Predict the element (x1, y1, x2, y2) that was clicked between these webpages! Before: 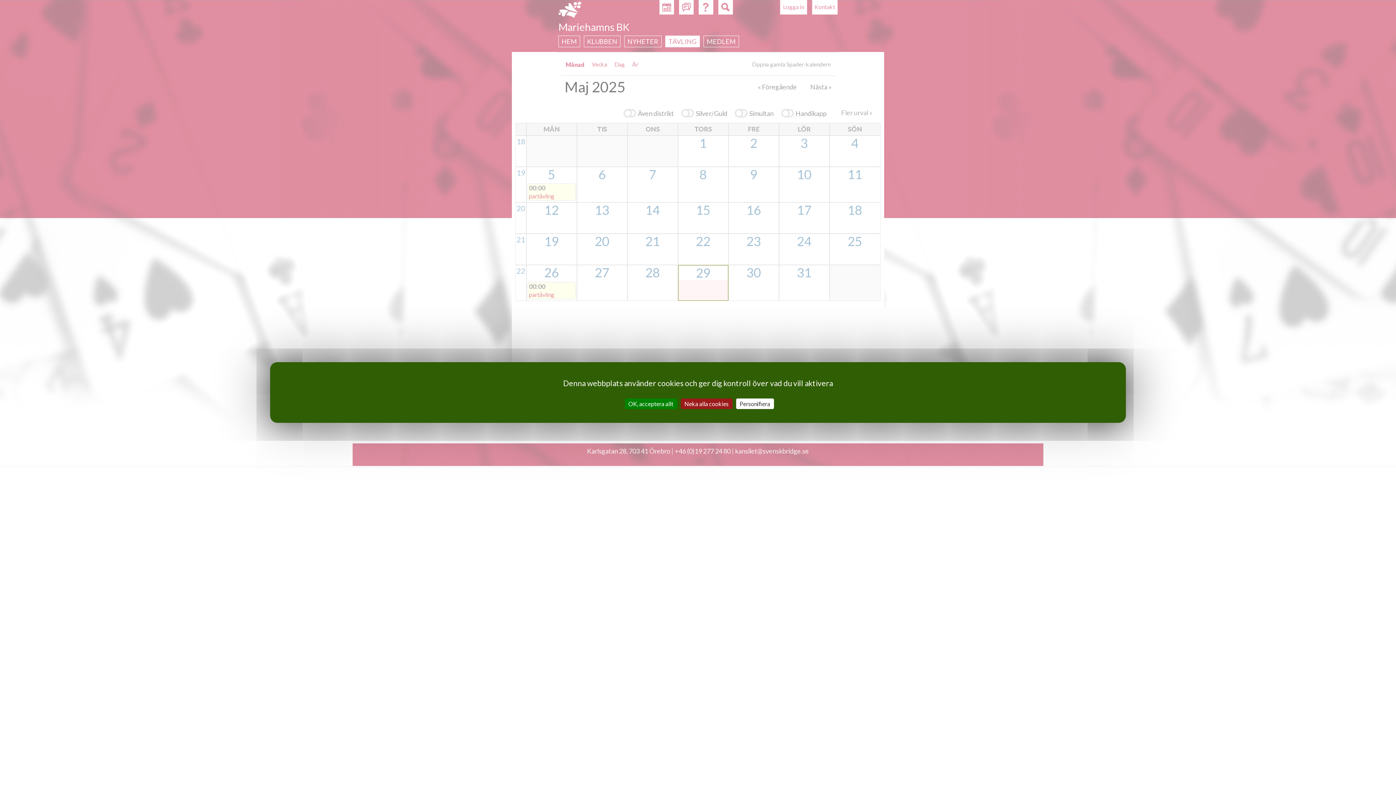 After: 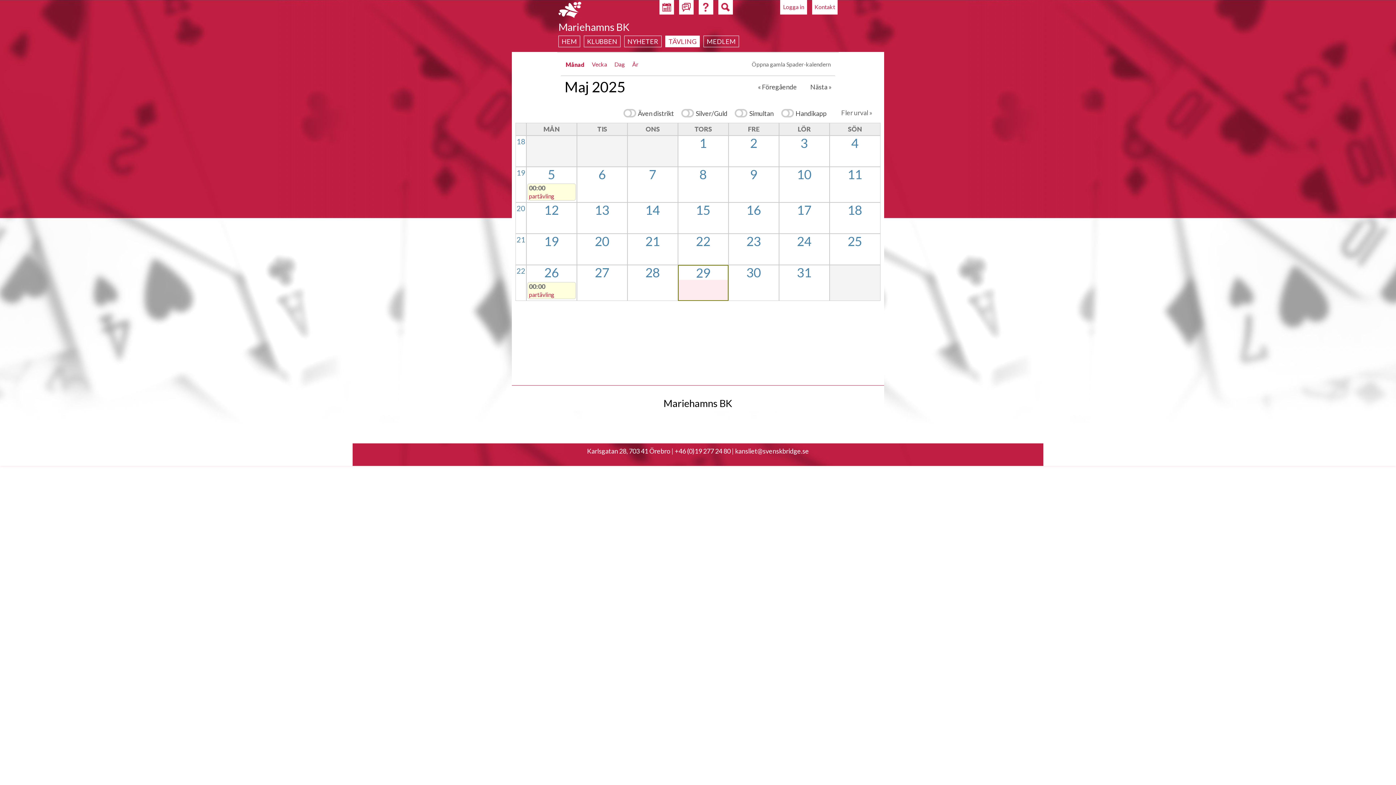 Action: label: OK, acceptera allt bbox: (624, 398, 677, 409)